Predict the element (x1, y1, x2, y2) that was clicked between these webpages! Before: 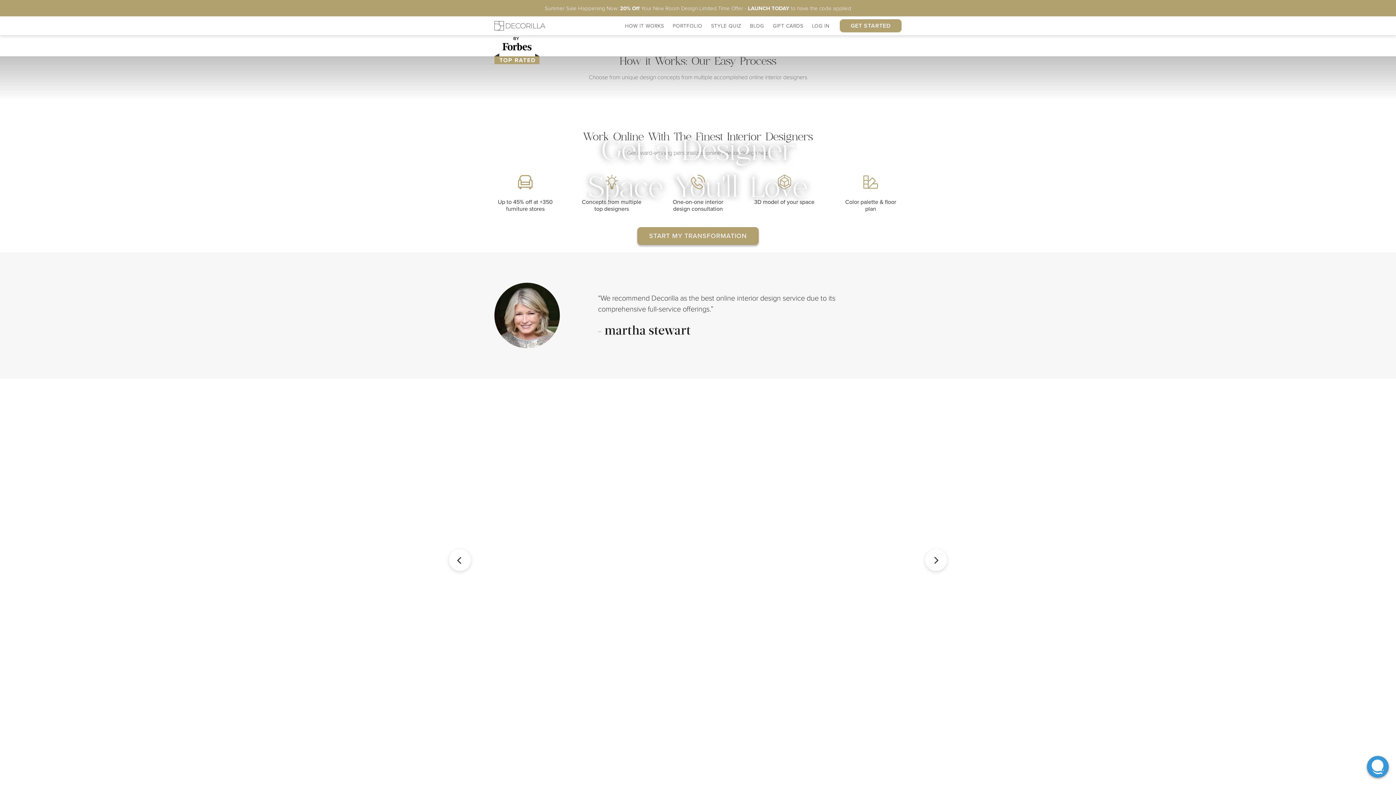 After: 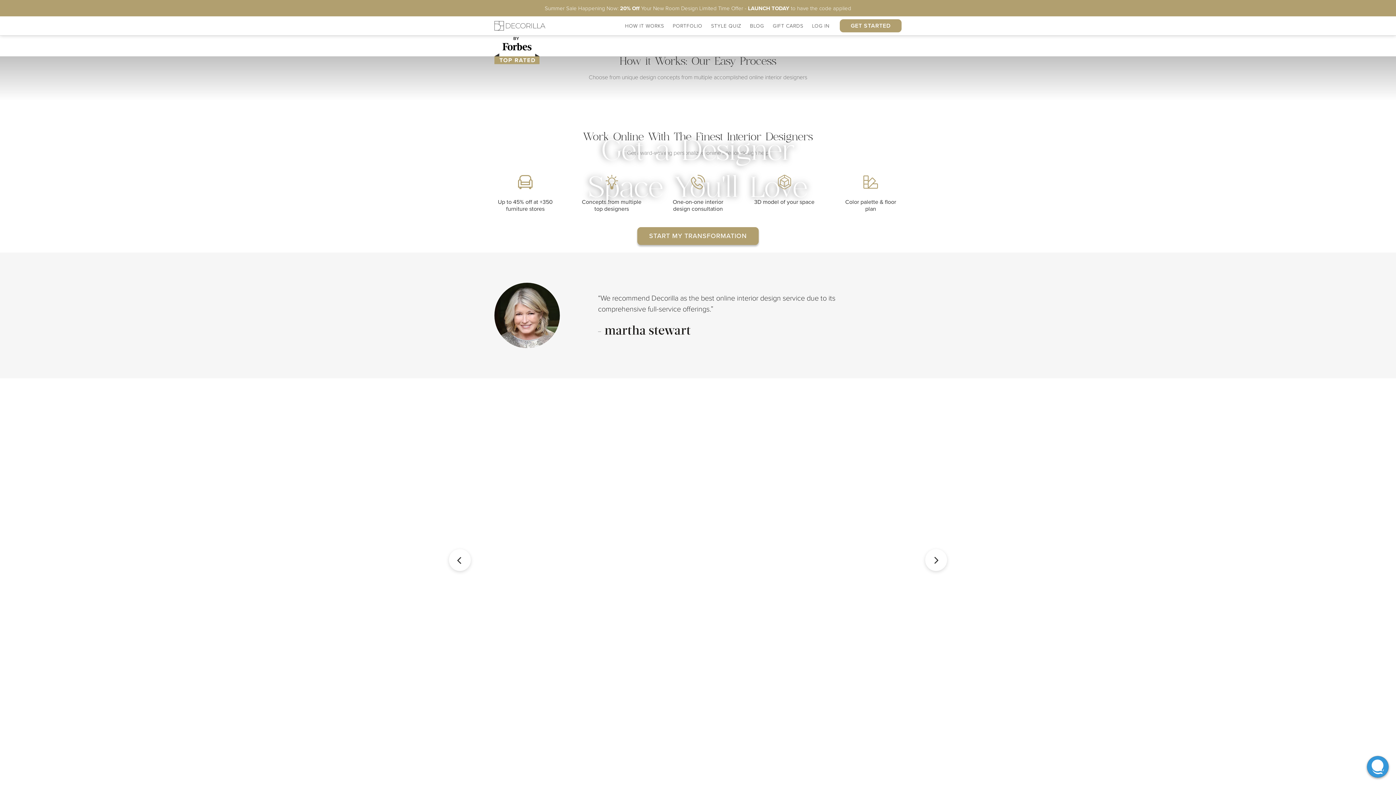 Action: bbox: (777, 624, 846, 634) label: VIEW MORE DETAILS